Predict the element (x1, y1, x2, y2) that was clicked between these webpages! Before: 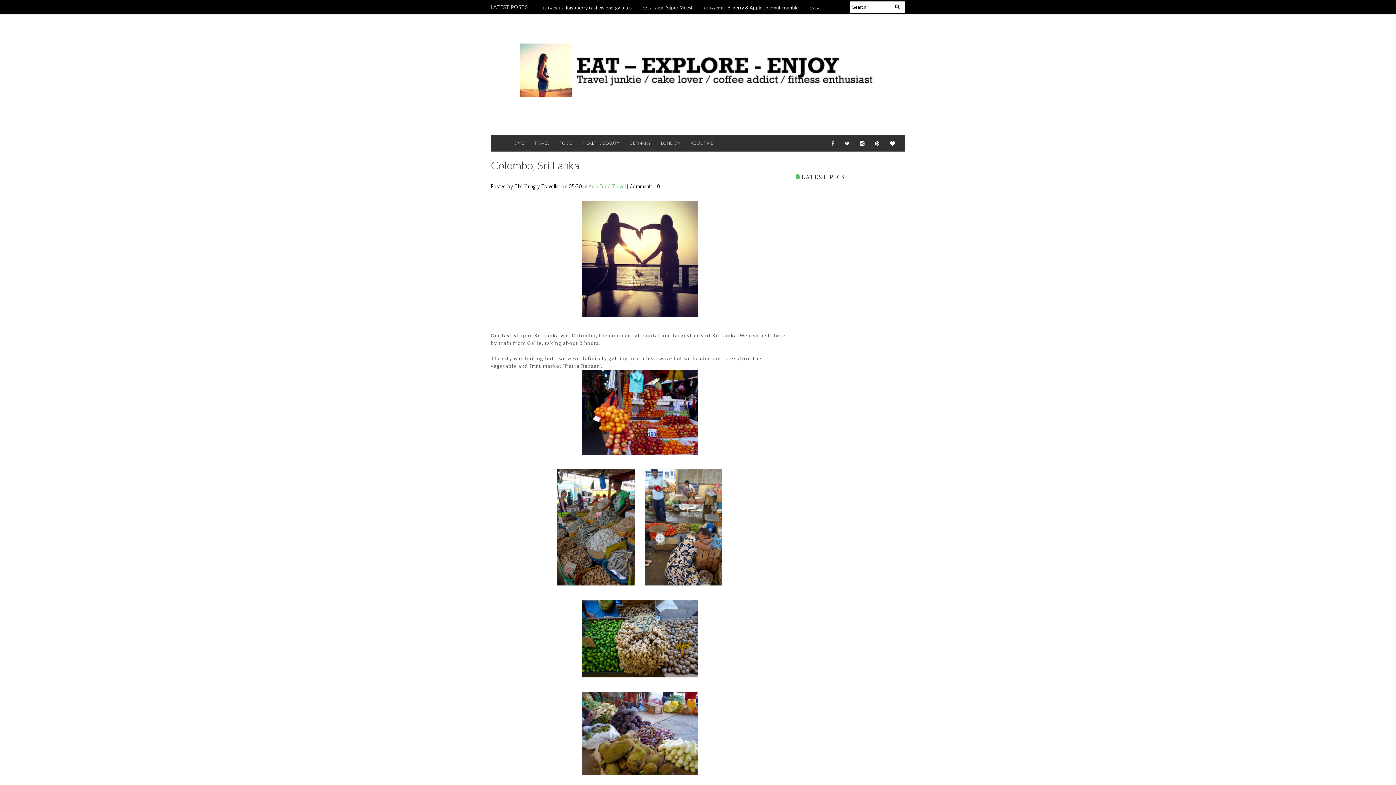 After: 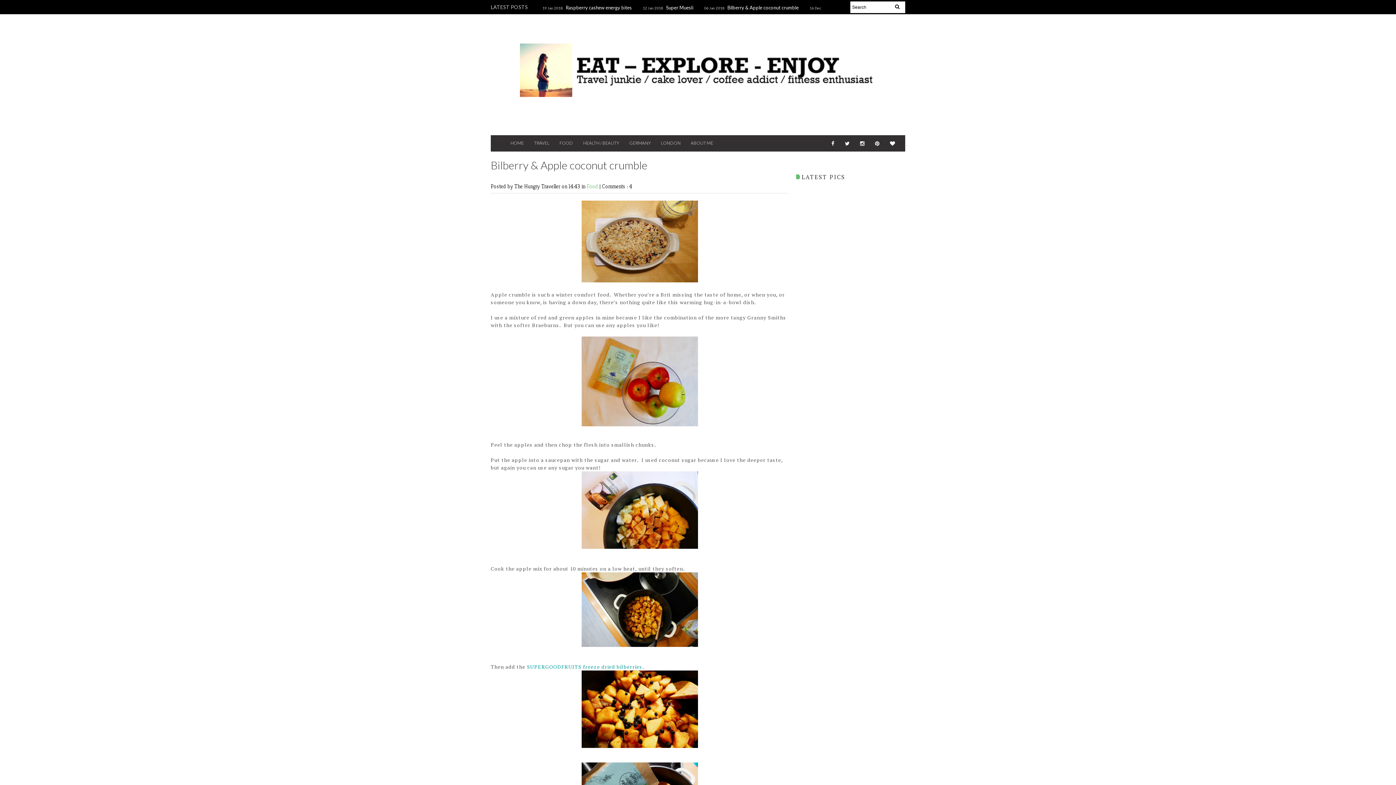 Action: label: Bilberry & Apple coconut crumble bbox: (727, 4, 798, 10)